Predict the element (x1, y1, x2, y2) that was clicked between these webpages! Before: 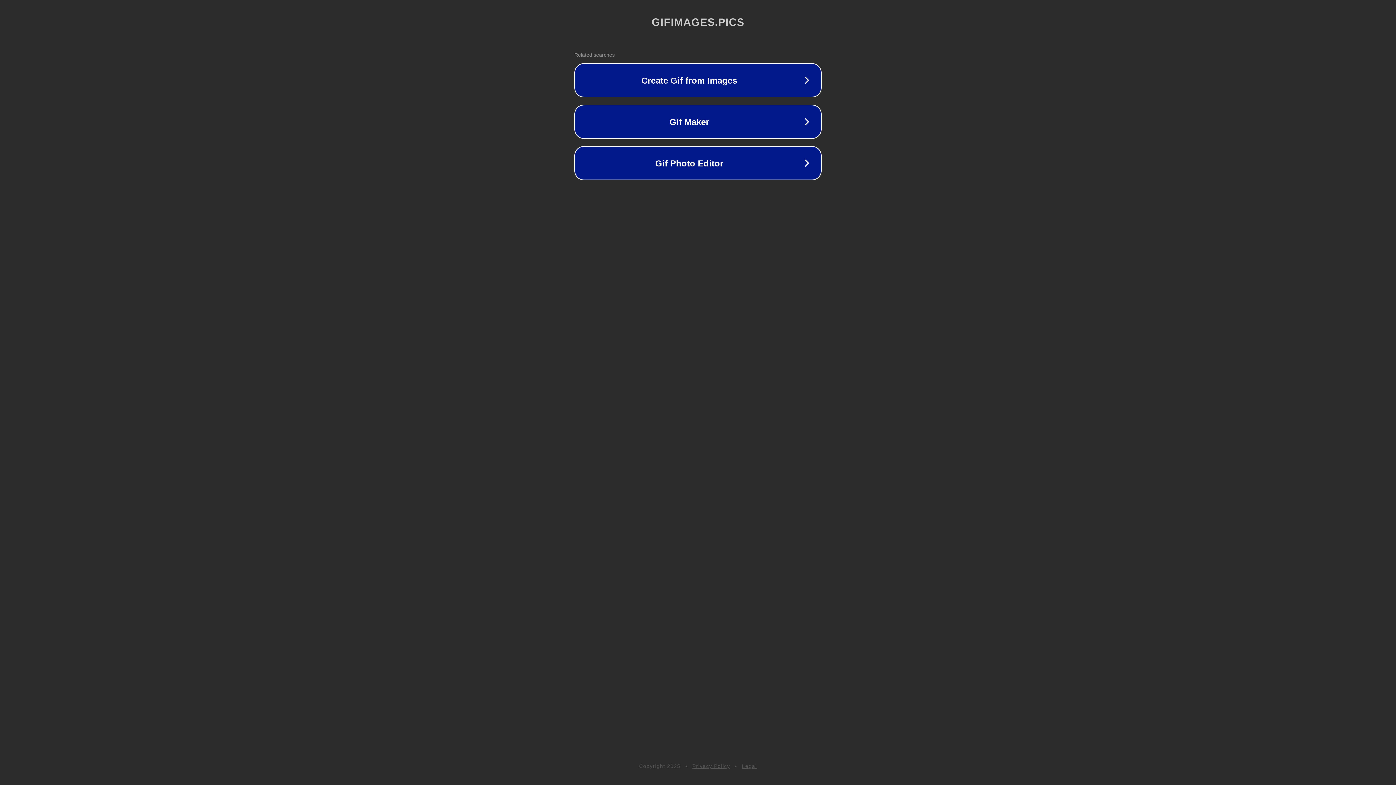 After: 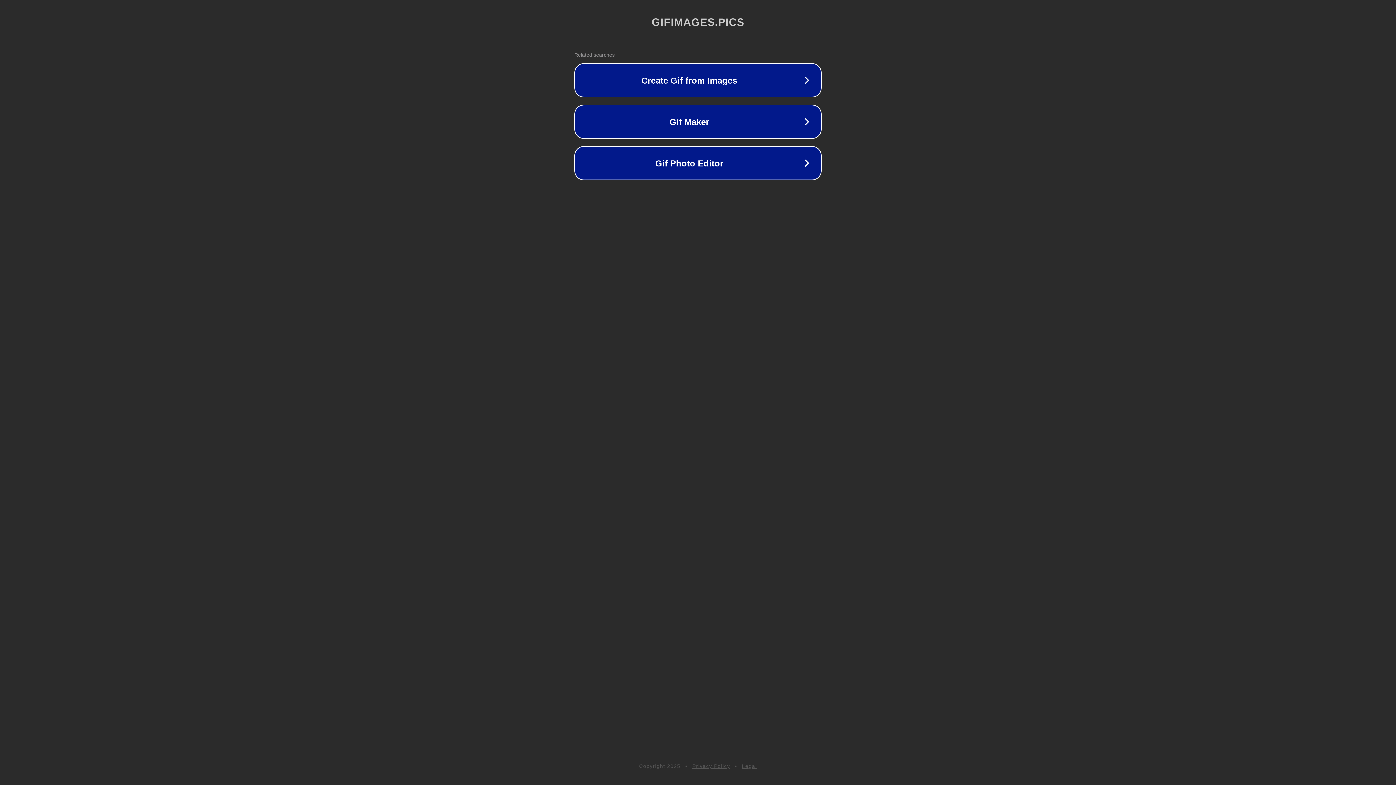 Action: bbox: (692, 763, 730, 769) label: Privacy Policy